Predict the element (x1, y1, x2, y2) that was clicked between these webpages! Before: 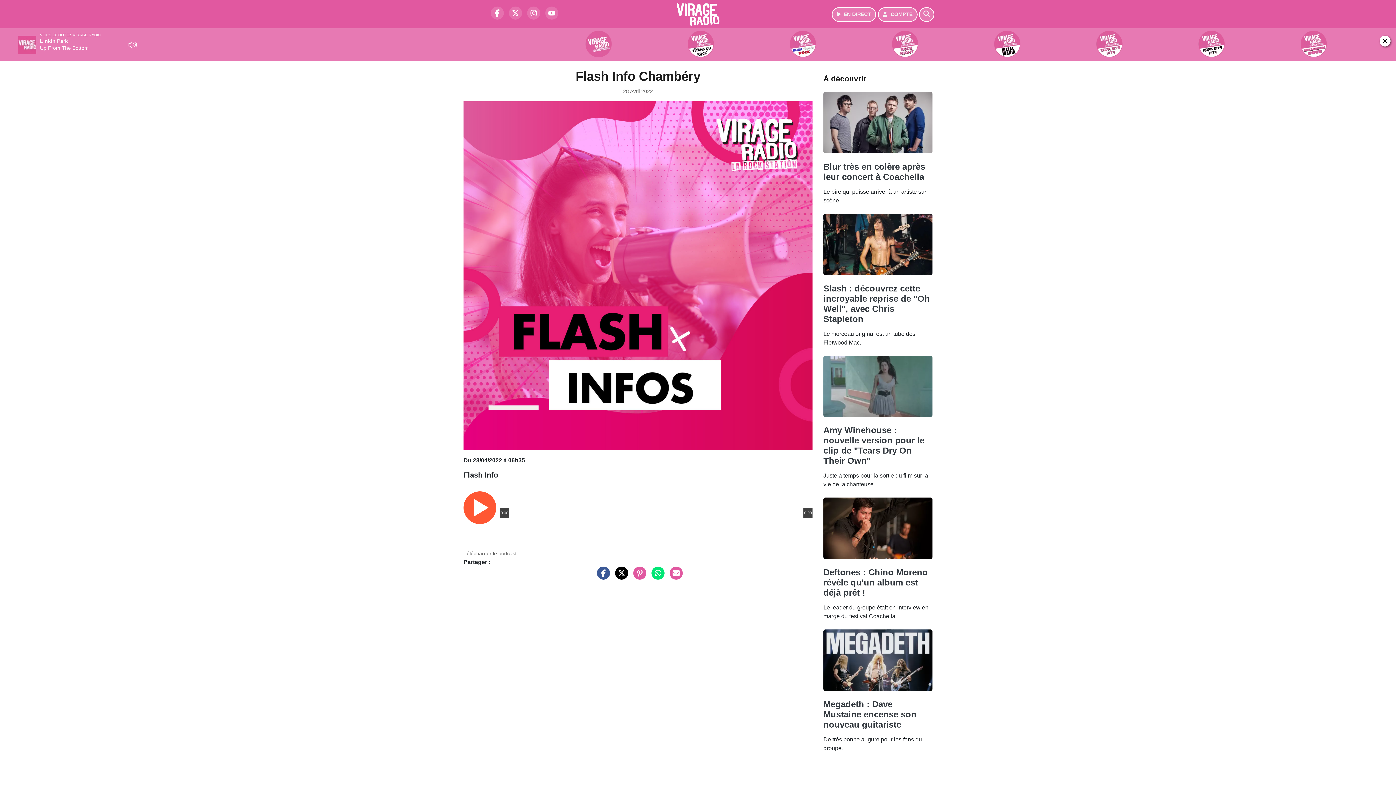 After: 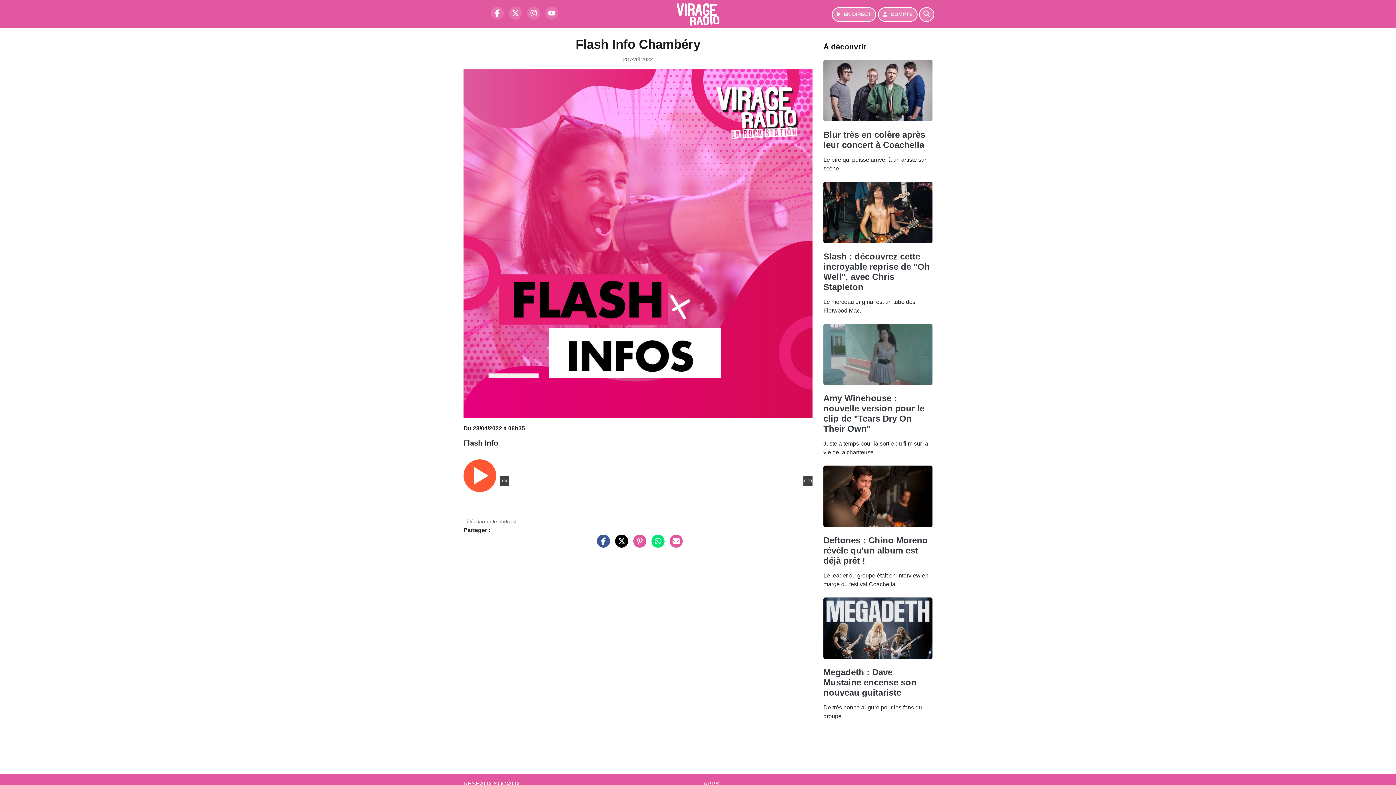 Action: bbox: (1380, 35, 1390, 46)